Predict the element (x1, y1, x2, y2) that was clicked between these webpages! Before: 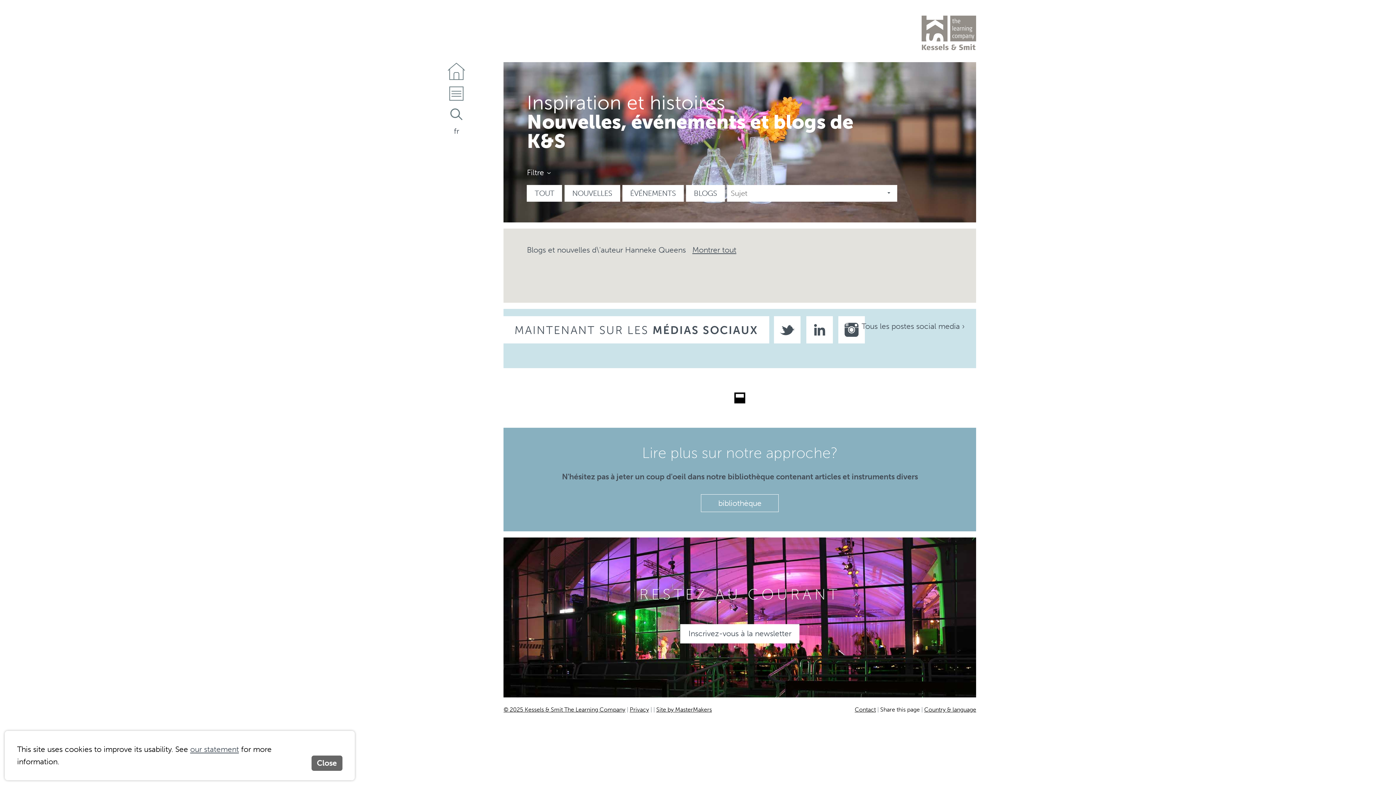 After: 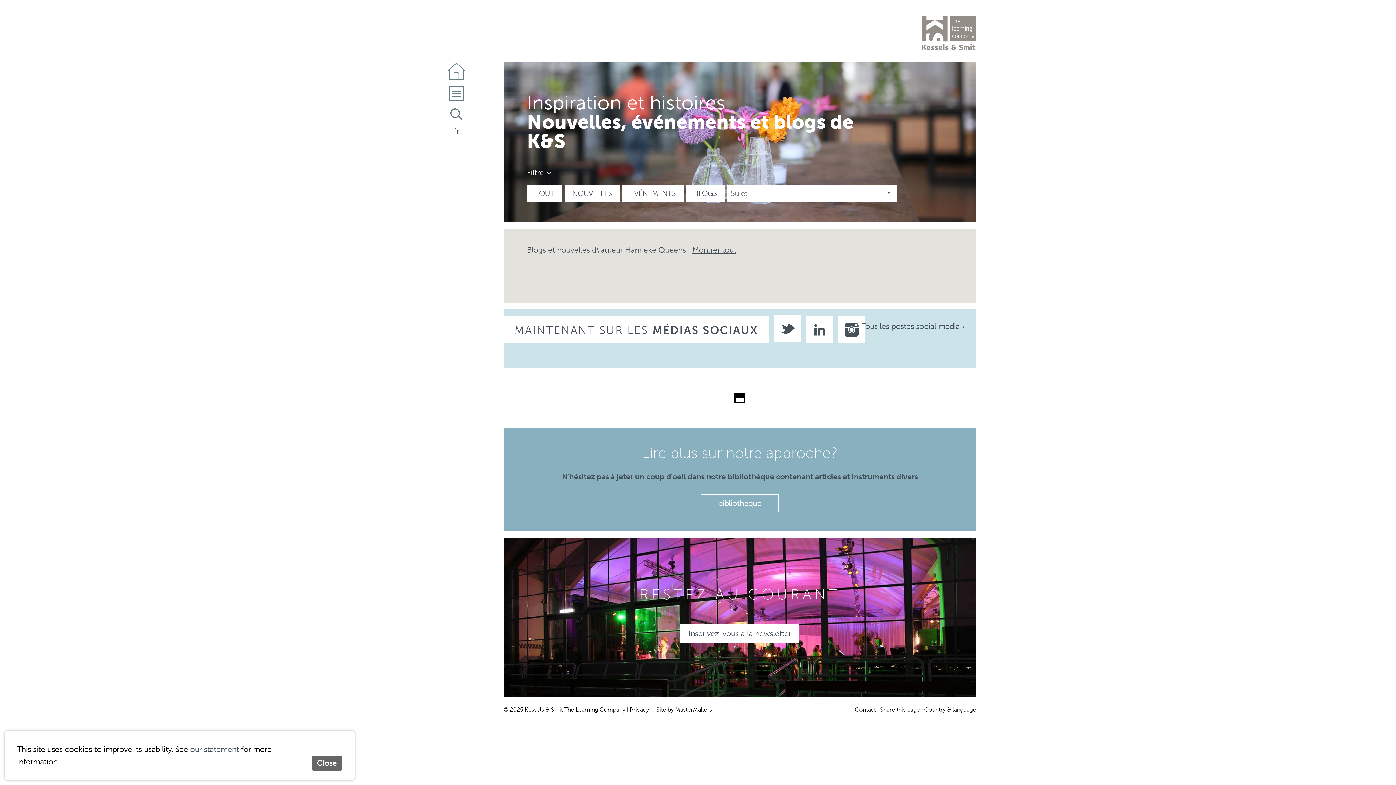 Action: bbox: (774, 316, 800, 343)